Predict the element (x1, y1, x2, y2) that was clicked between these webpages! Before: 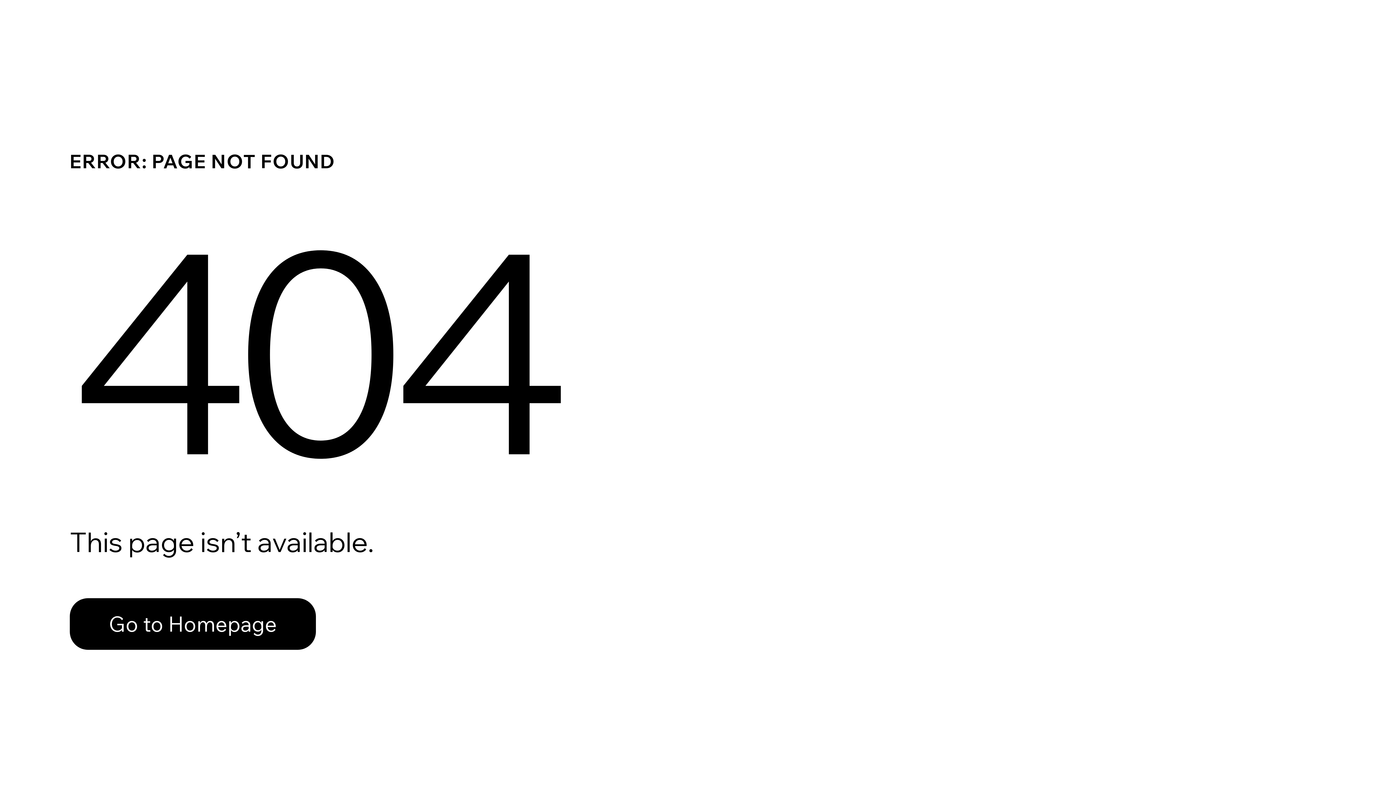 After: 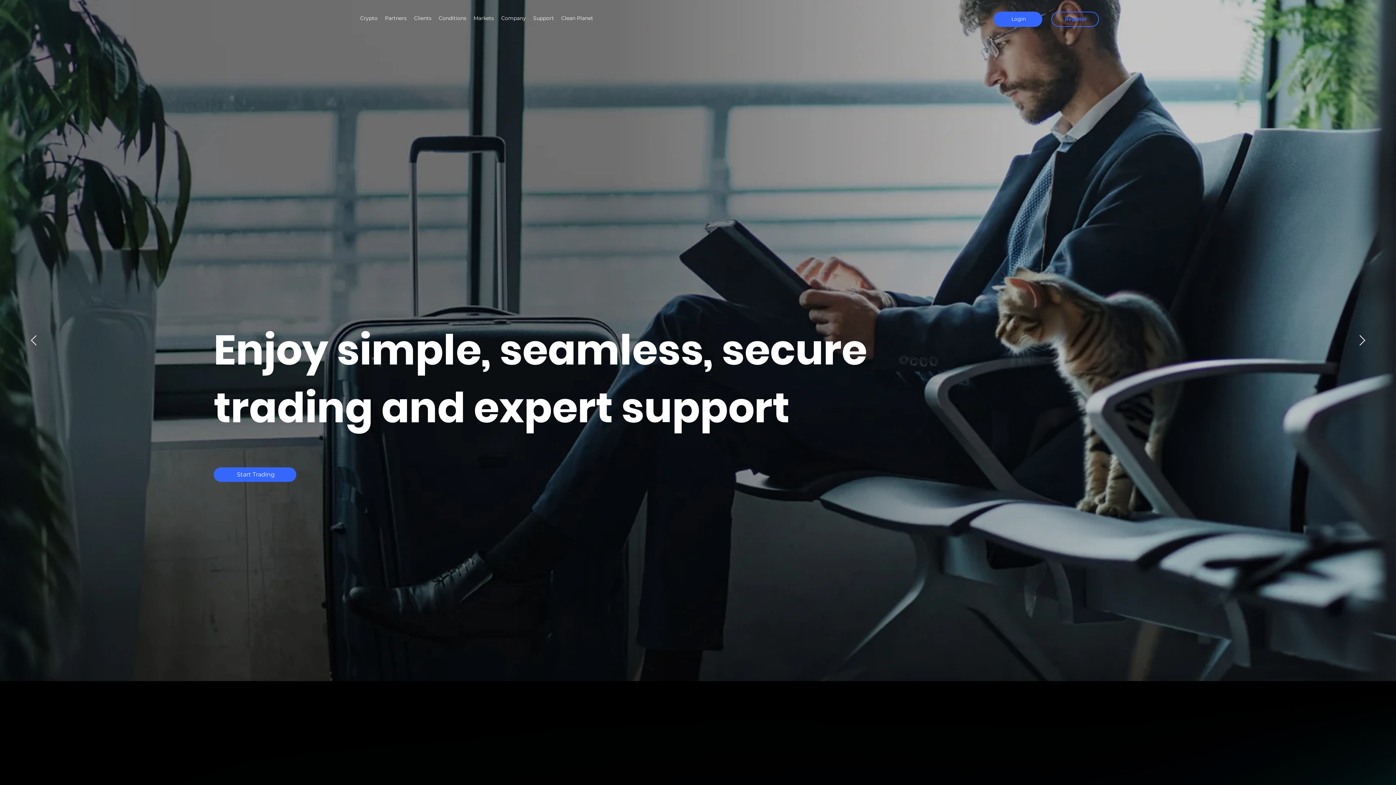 Action: bbox: (69, 598, 316, 650) label: Go to Homepage